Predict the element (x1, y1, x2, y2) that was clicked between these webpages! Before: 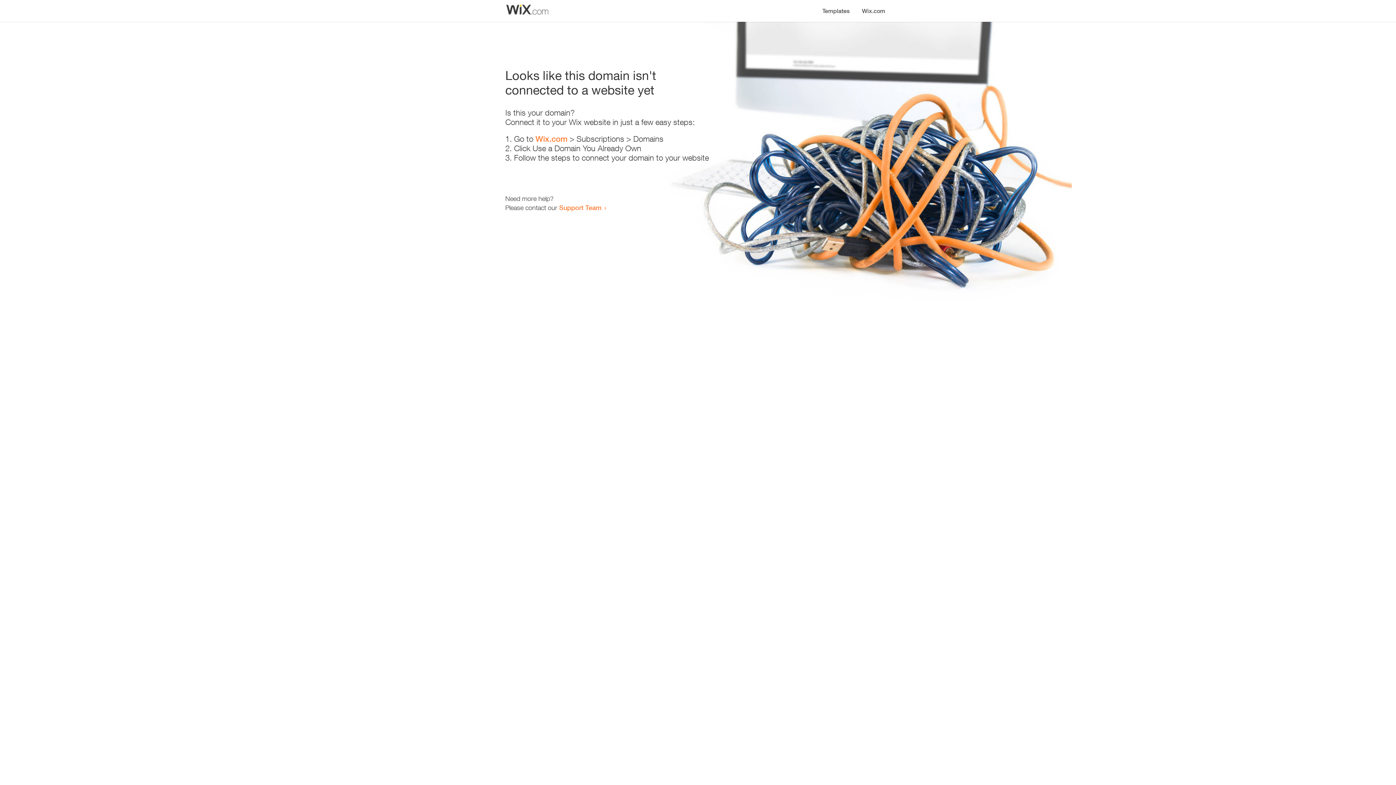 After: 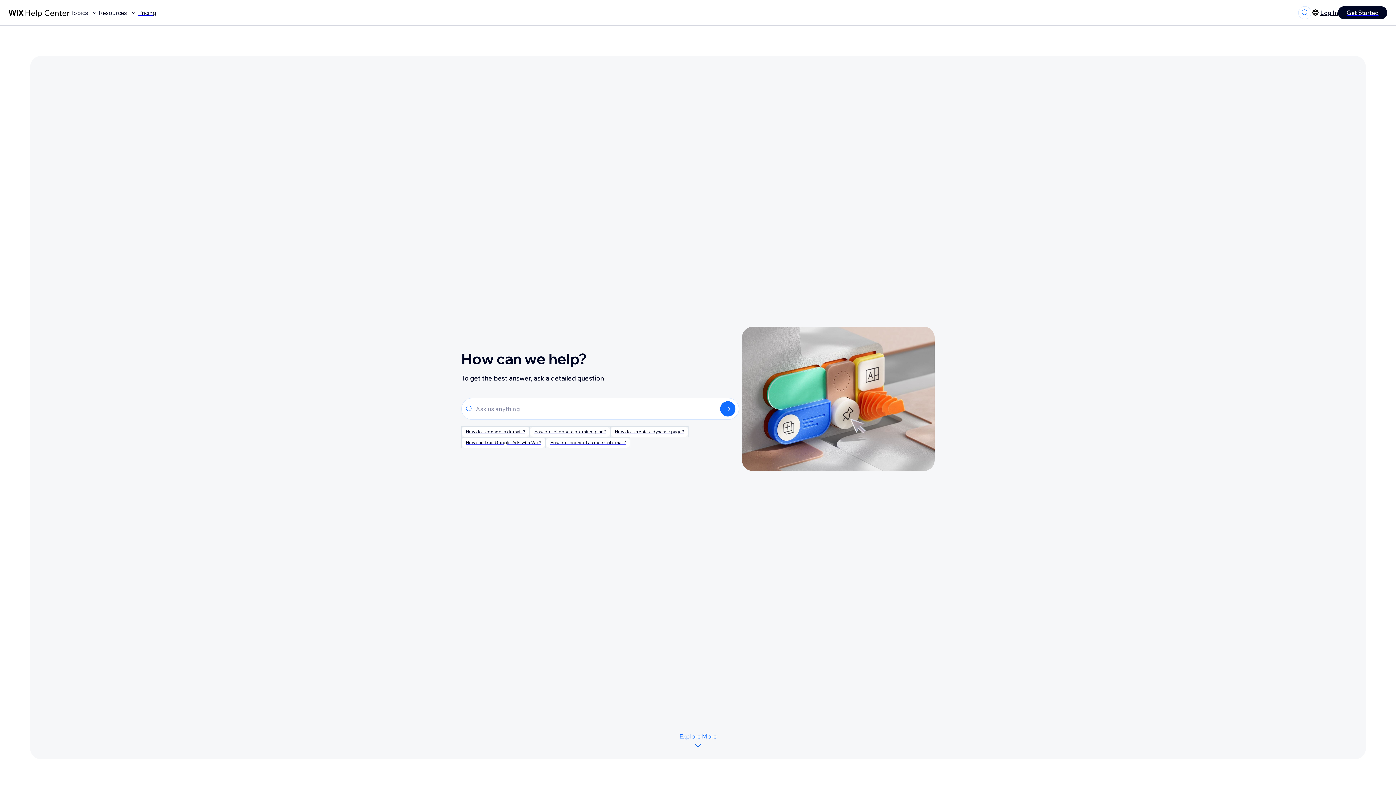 Action: bbox: (559, 203, 601, 211) label: Support Team